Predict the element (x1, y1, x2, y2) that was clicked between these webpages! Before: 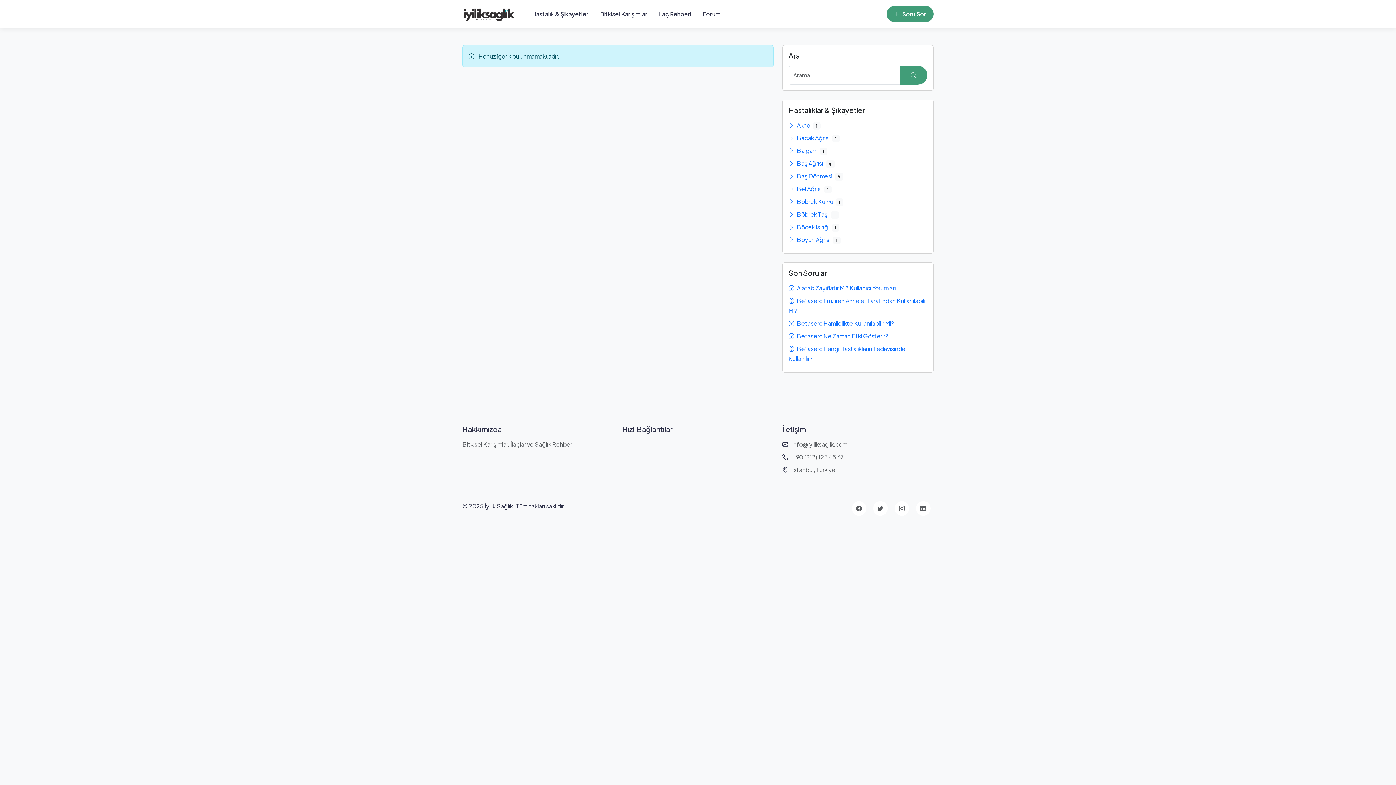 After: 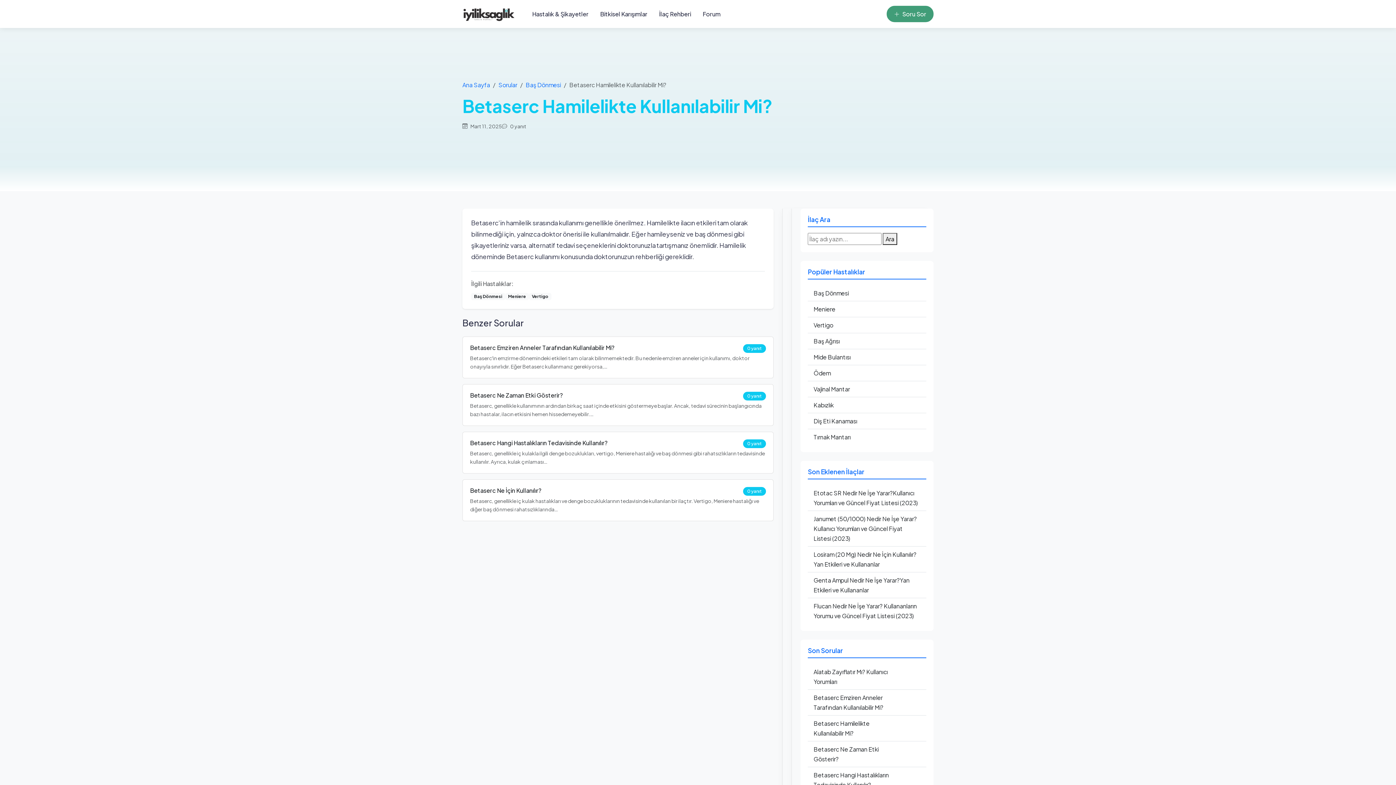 Action: bbox: (788, 319, 894, 327) label:  Betaserc Hamilelikte Kullanılabilir Mi?